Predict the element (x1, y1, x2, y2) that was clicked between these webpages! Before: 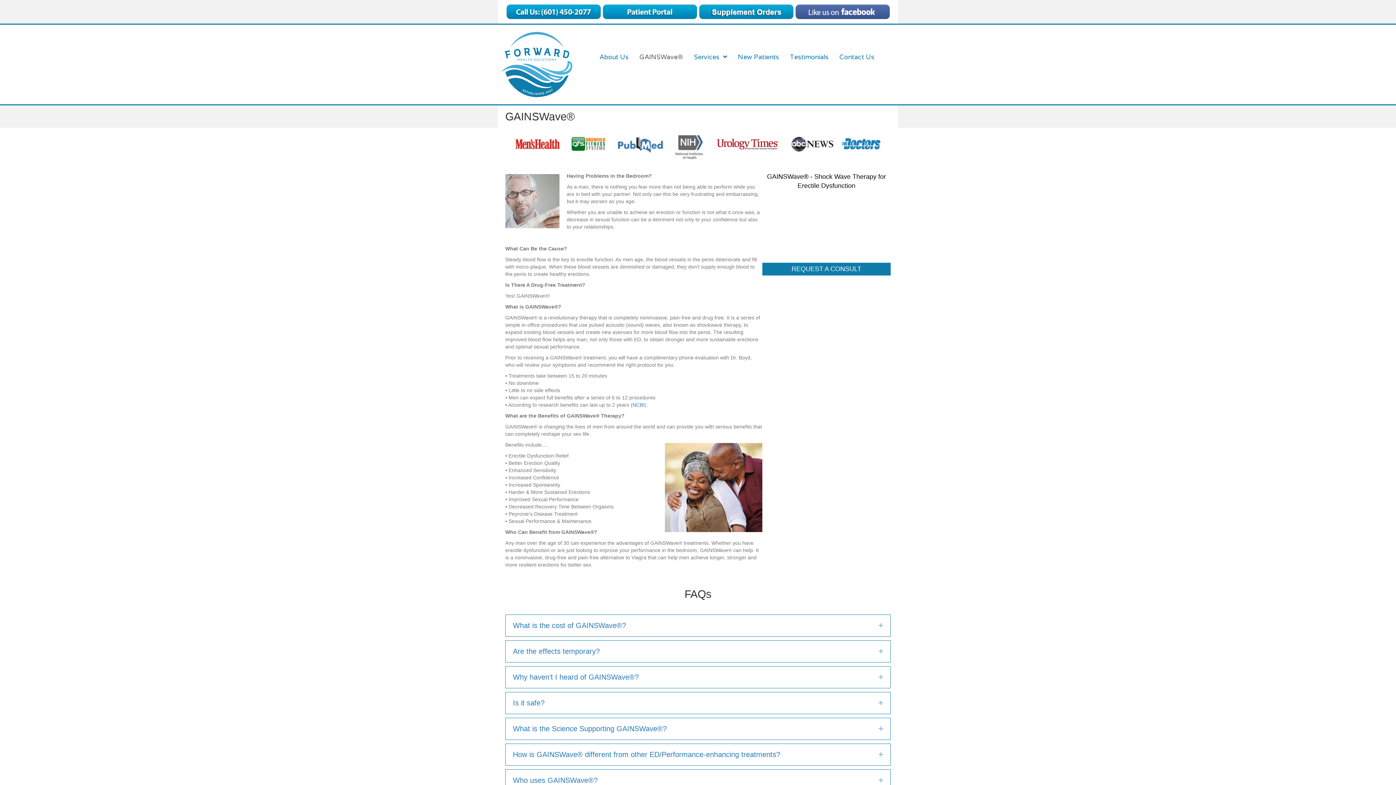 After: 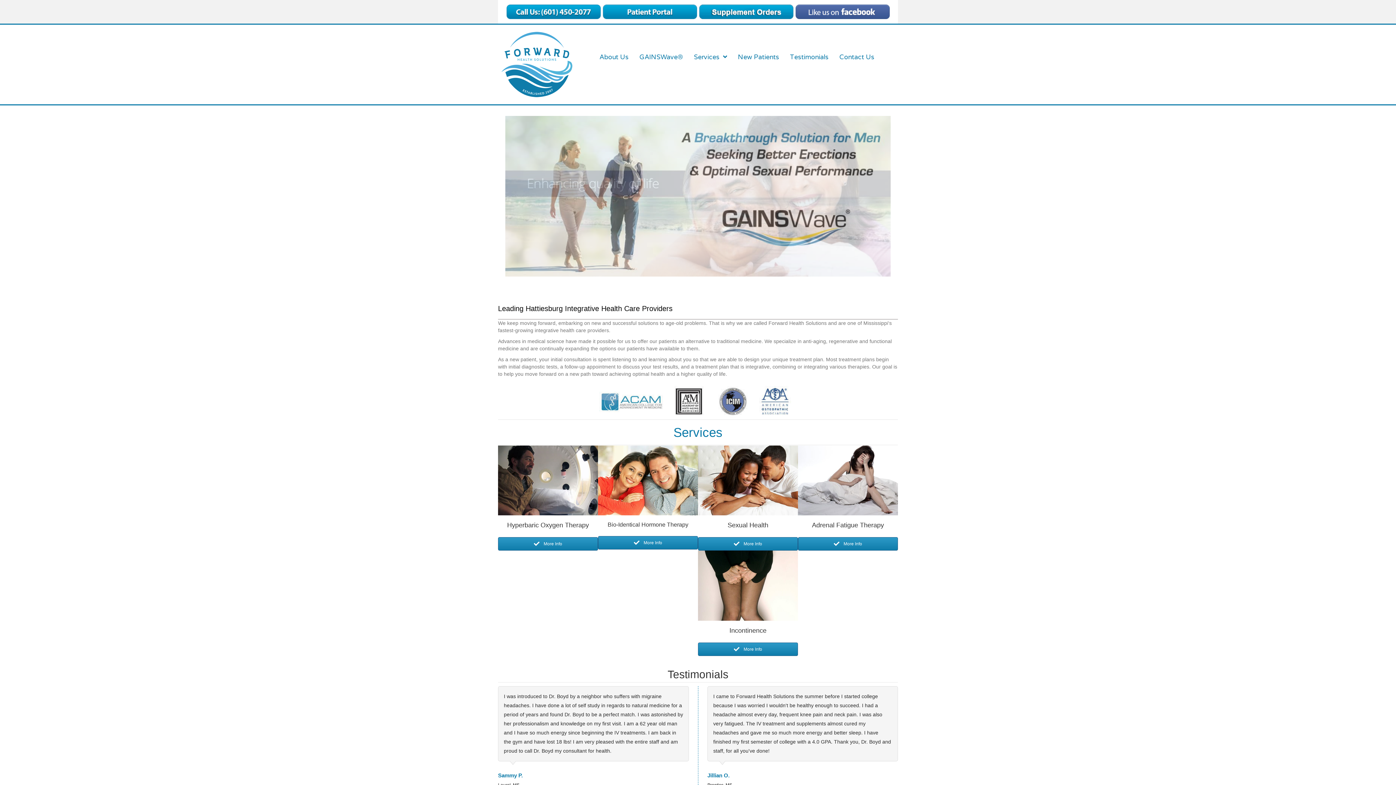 Action: bbox: (498, 61, 575, 66)